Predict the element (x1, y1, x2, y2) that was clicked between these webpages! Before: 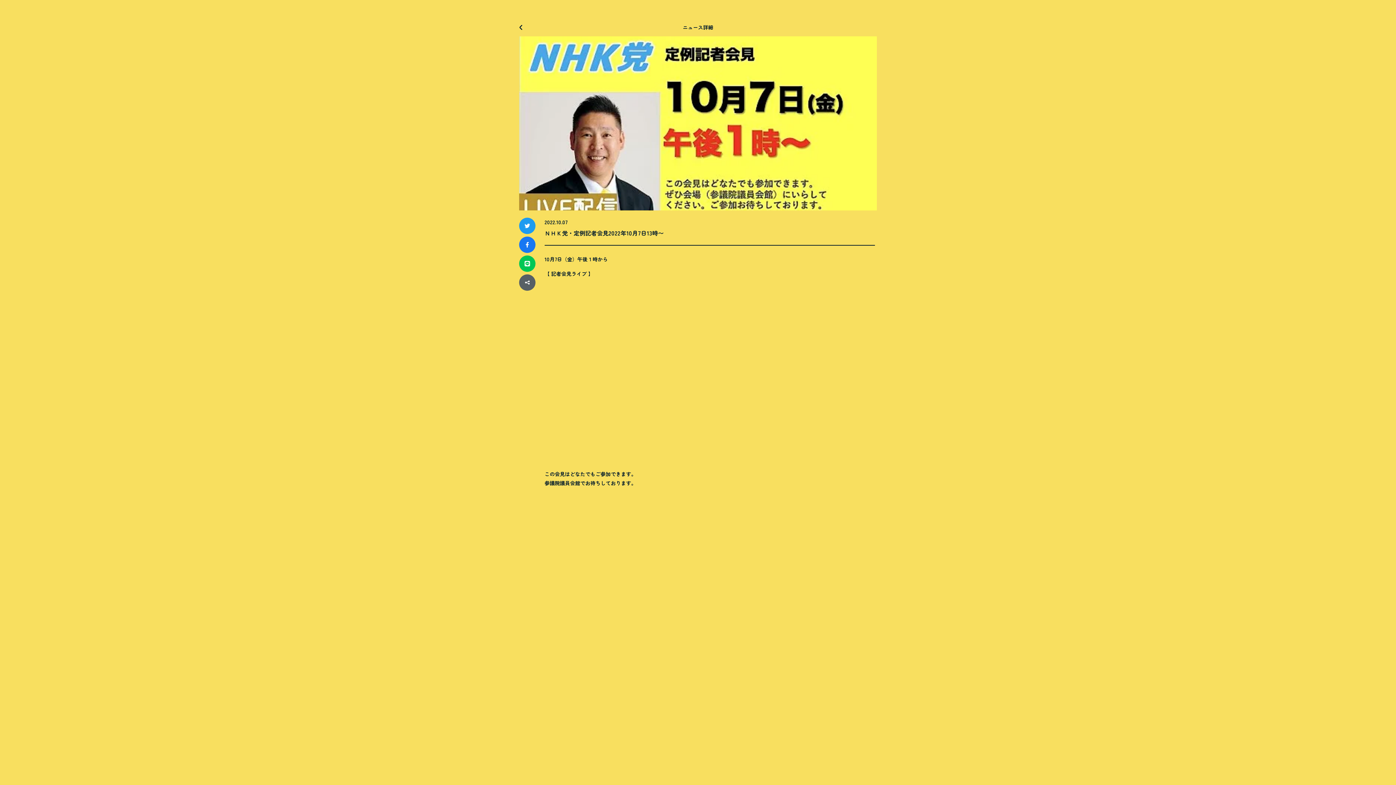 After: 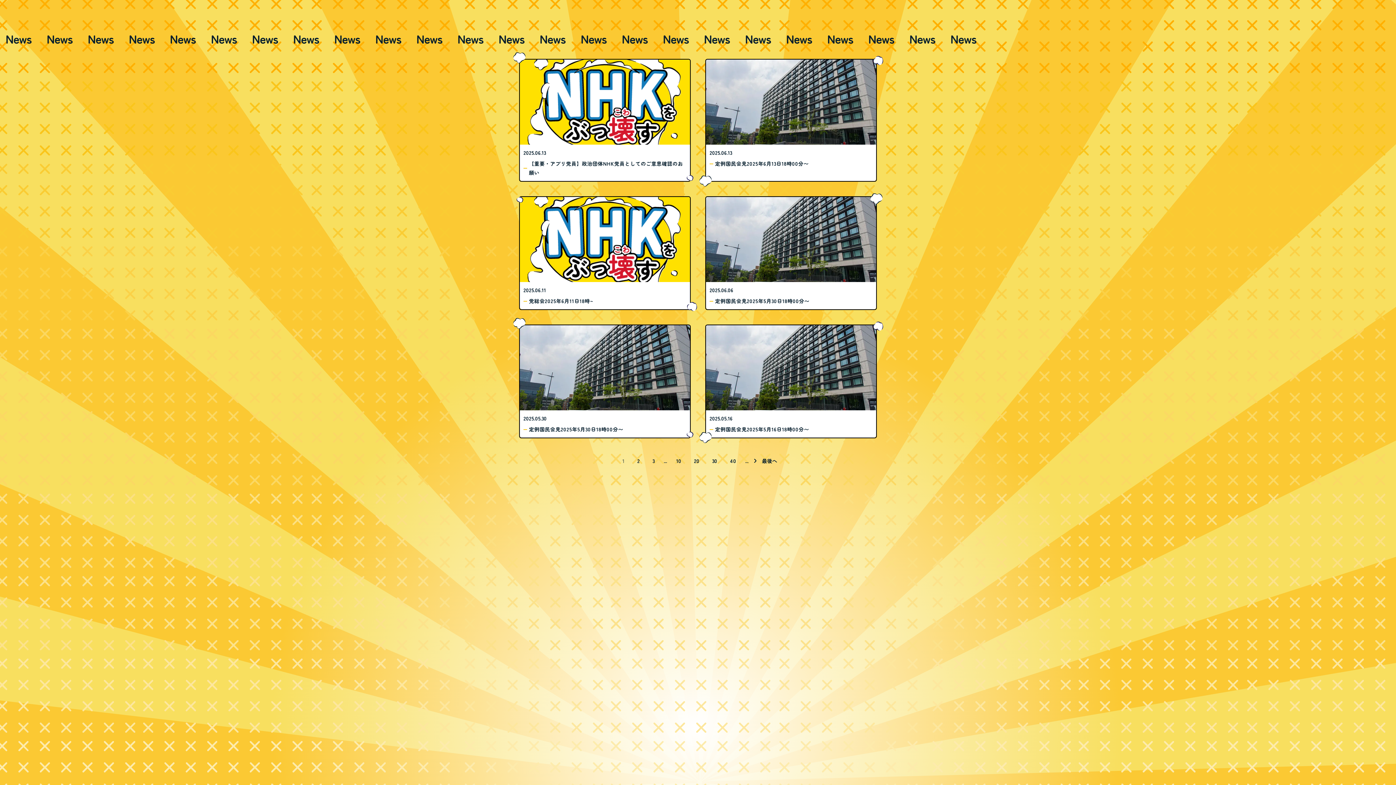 Action: bbox: (519, 18, 530, 36)